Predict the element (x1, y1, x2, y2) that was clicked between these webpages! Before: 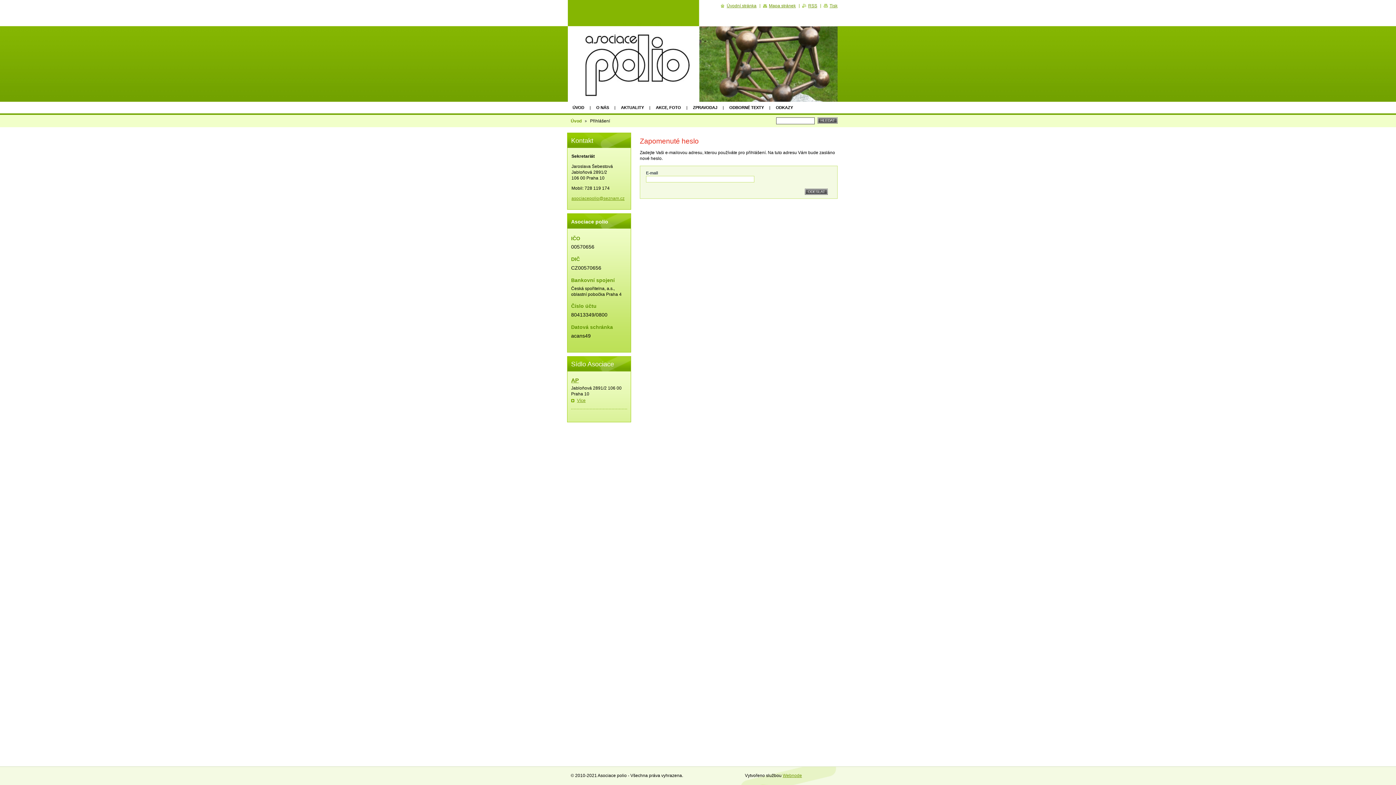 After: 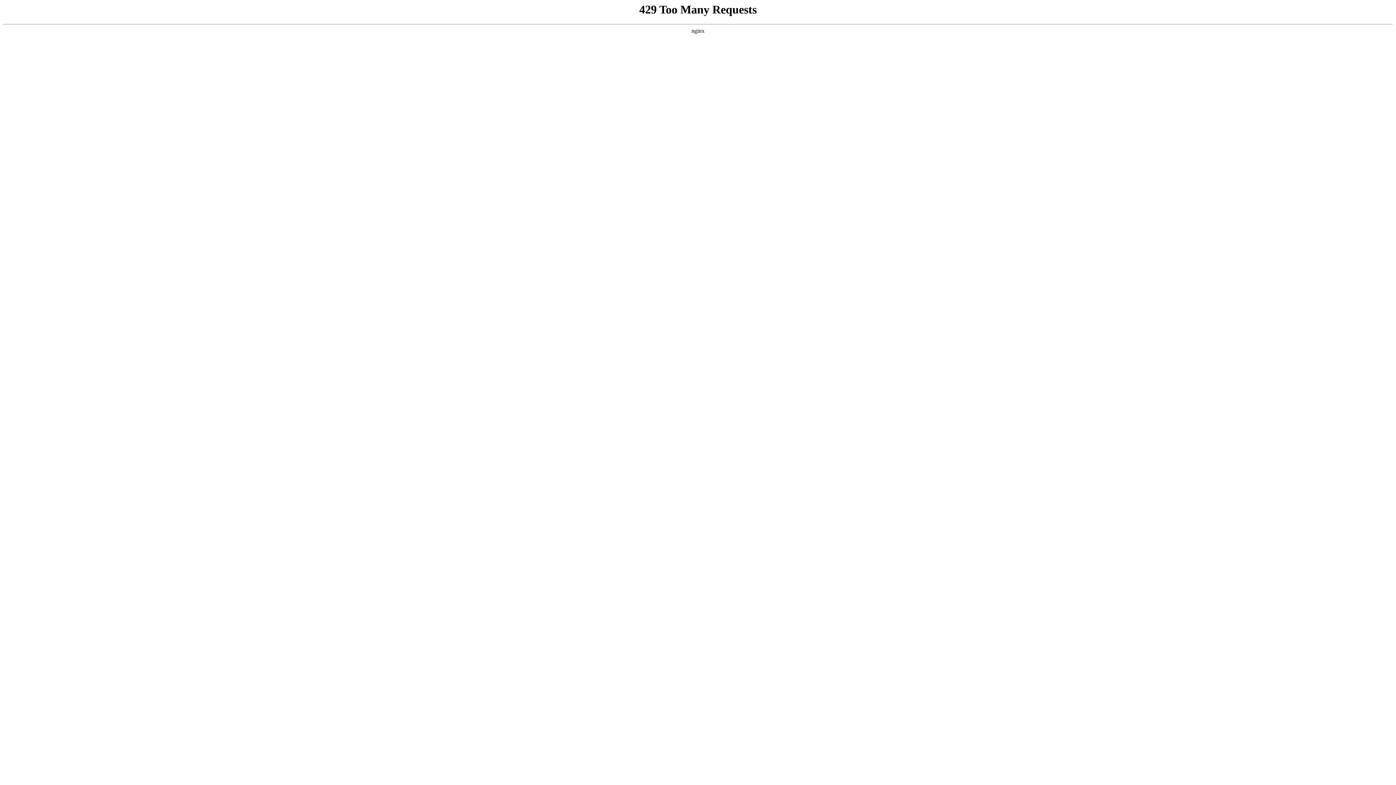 Action: label: Webnode bbox: (782, 773, 802, 778)